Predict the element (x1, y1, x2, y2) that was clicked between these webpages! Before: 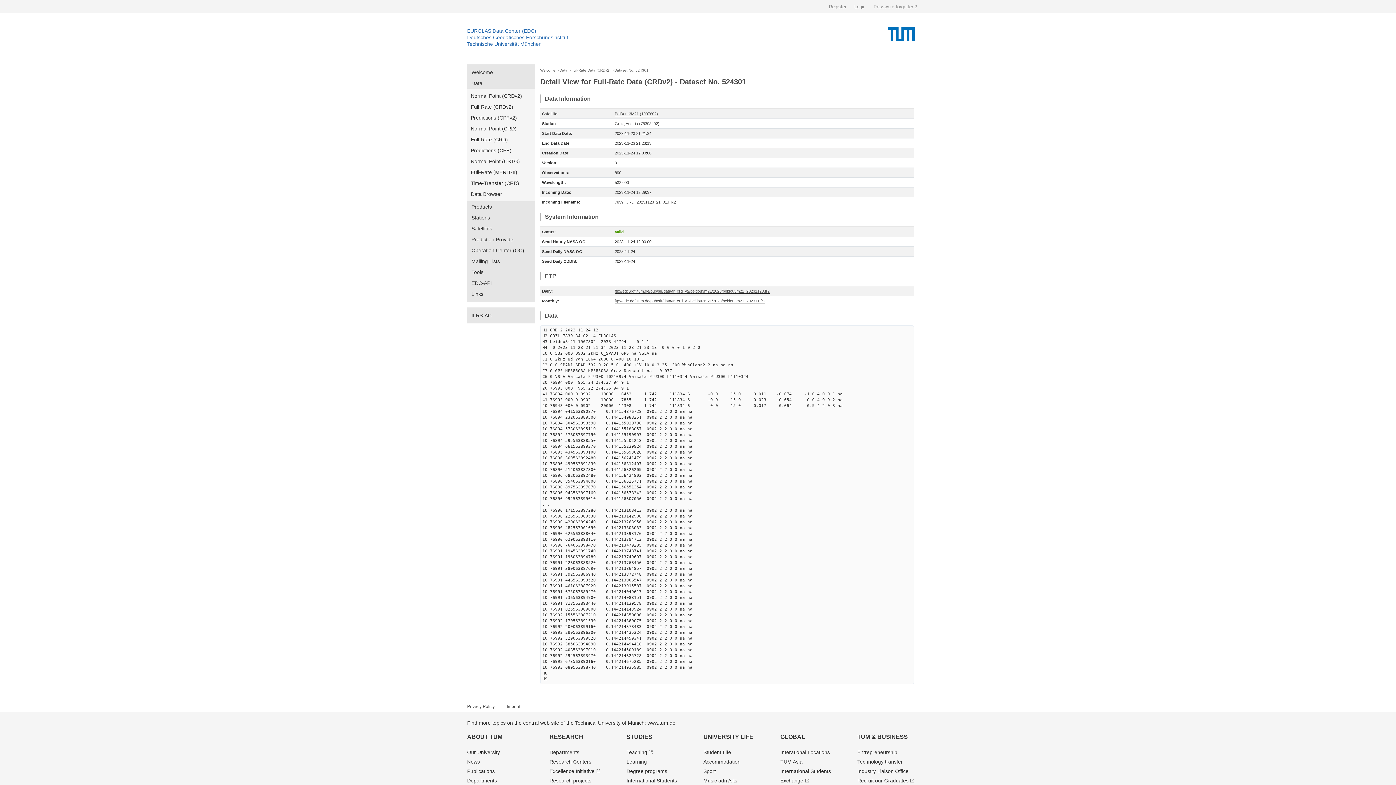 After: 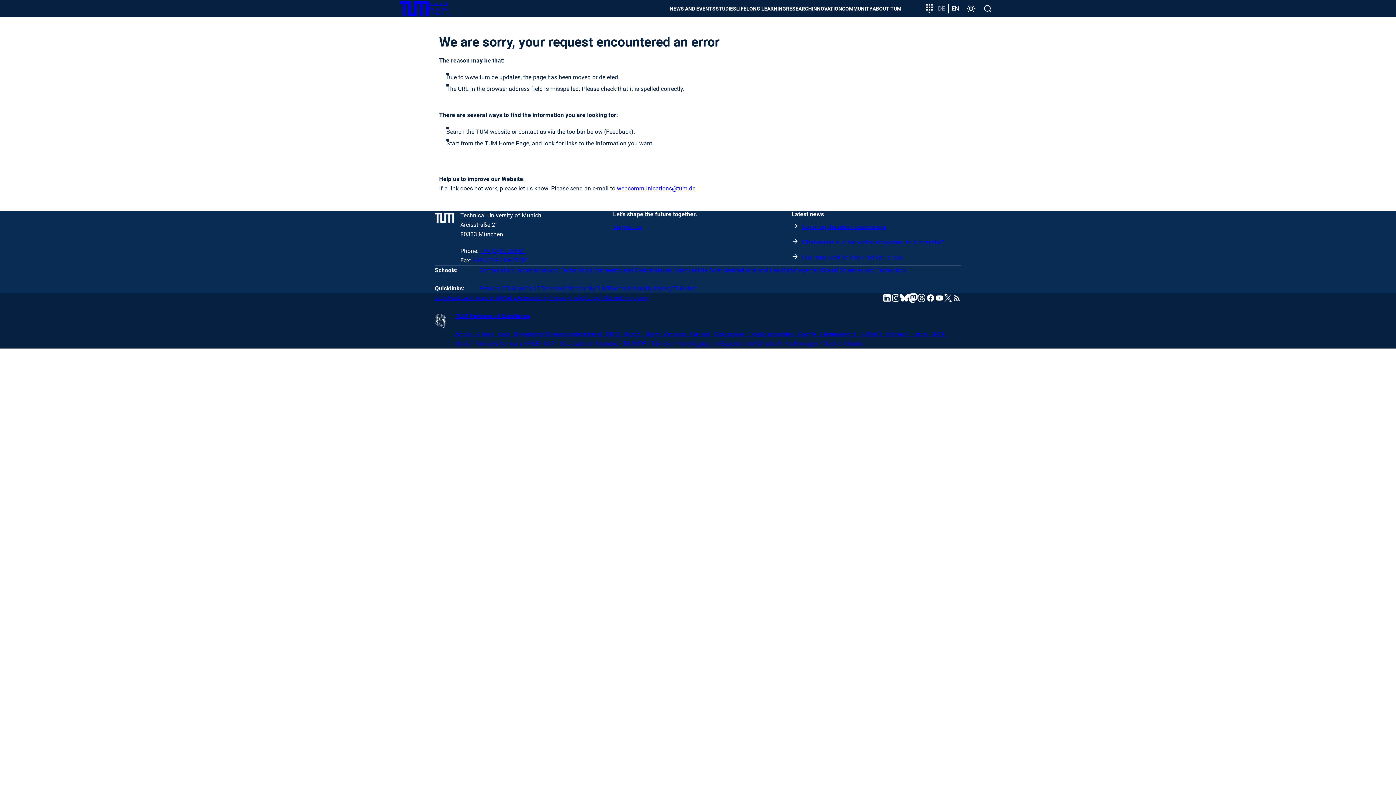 Action: label: TUM & BUSINESS bbox: (857, 734, 908, 740)